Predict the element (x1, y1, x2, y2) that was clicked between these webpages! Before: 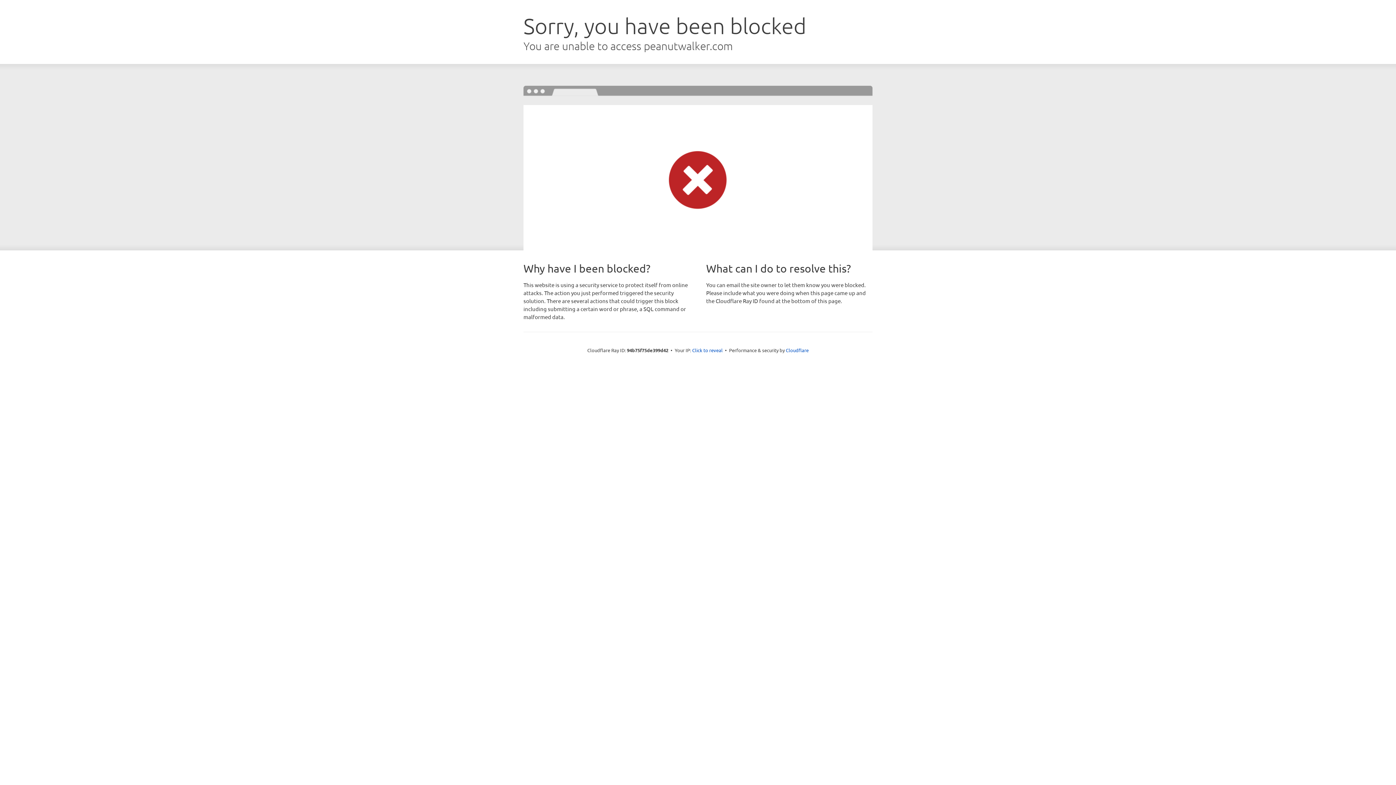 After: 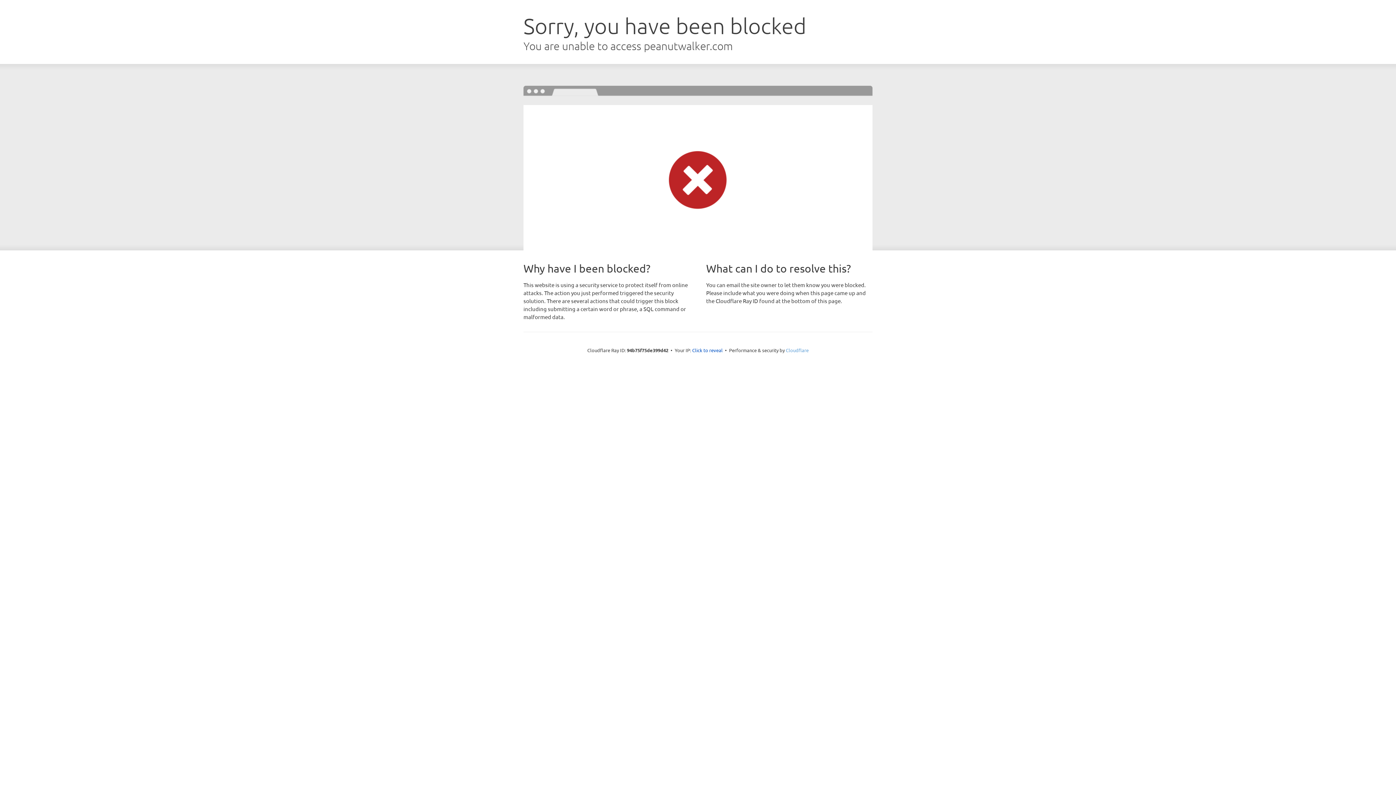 Action: bbox: (786, 347, 808, 353) label: Cloudflare